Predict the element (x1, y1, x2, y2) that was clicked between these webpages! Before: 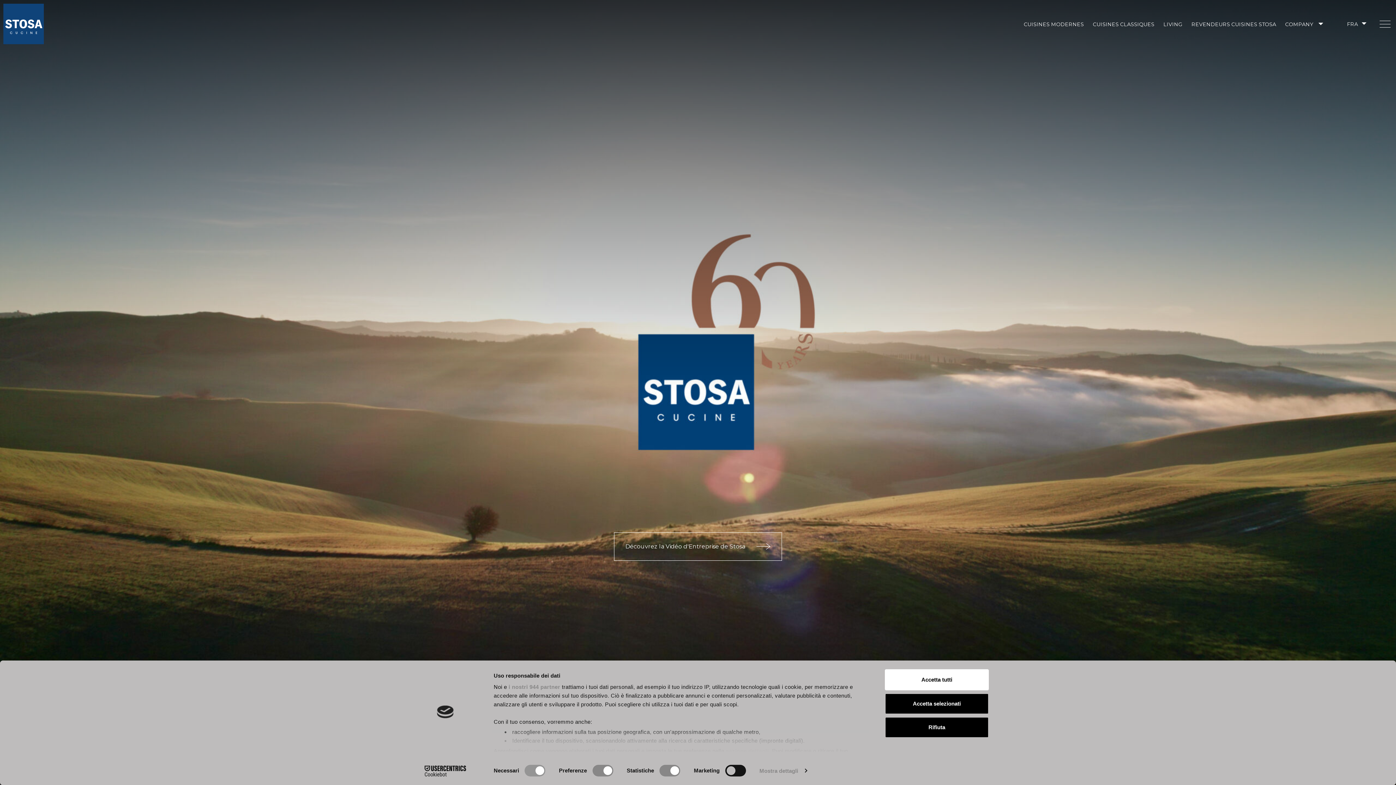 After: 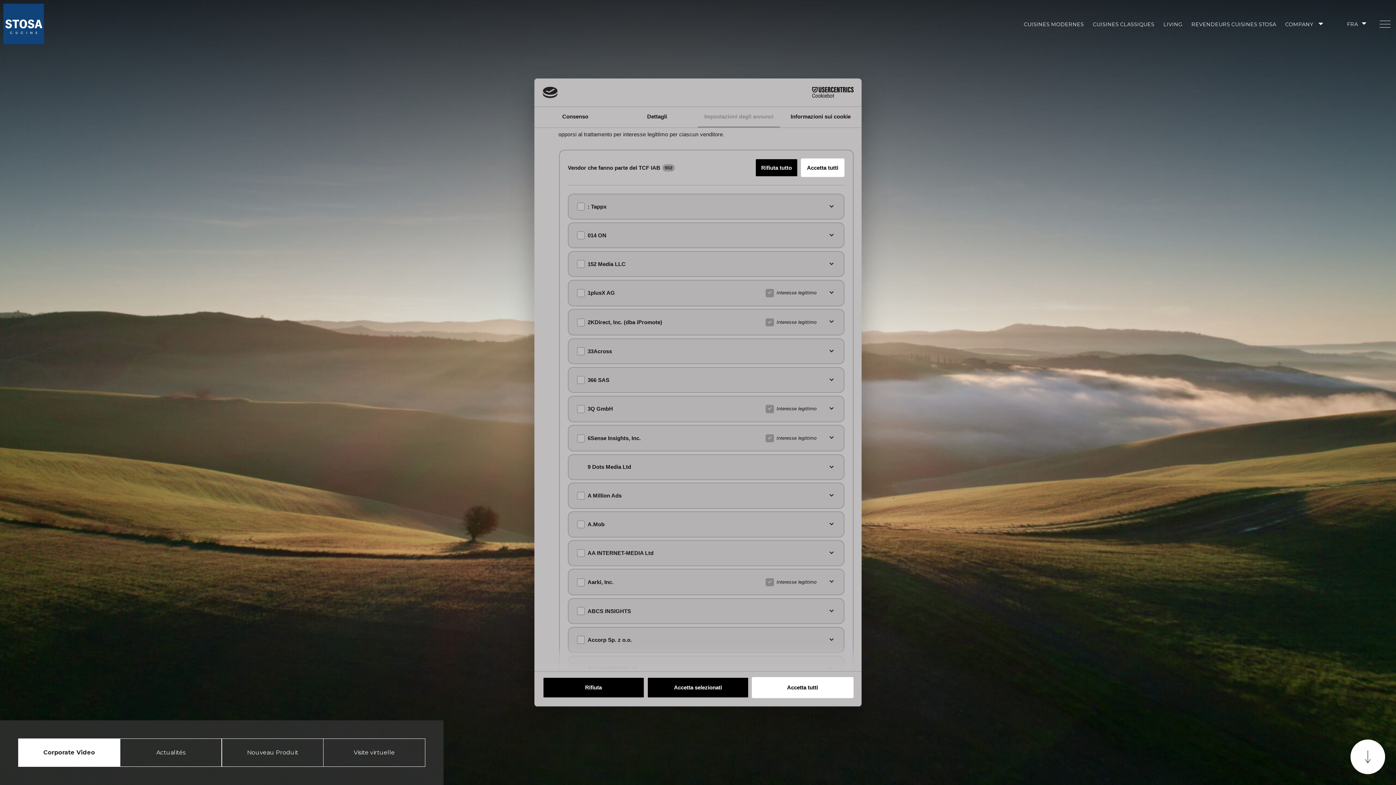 Action: bbox: (508, 684, 560, 690) label: i nostri 944 partner